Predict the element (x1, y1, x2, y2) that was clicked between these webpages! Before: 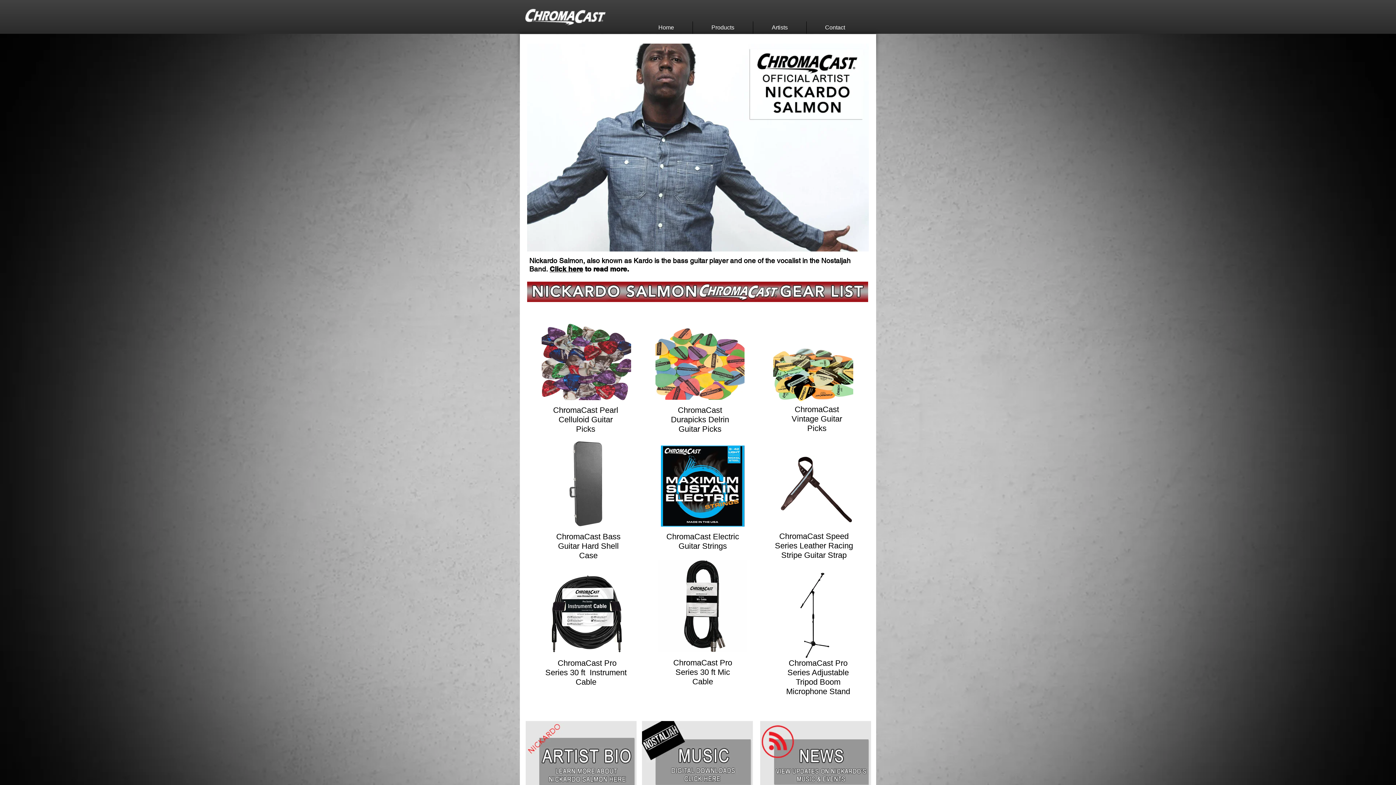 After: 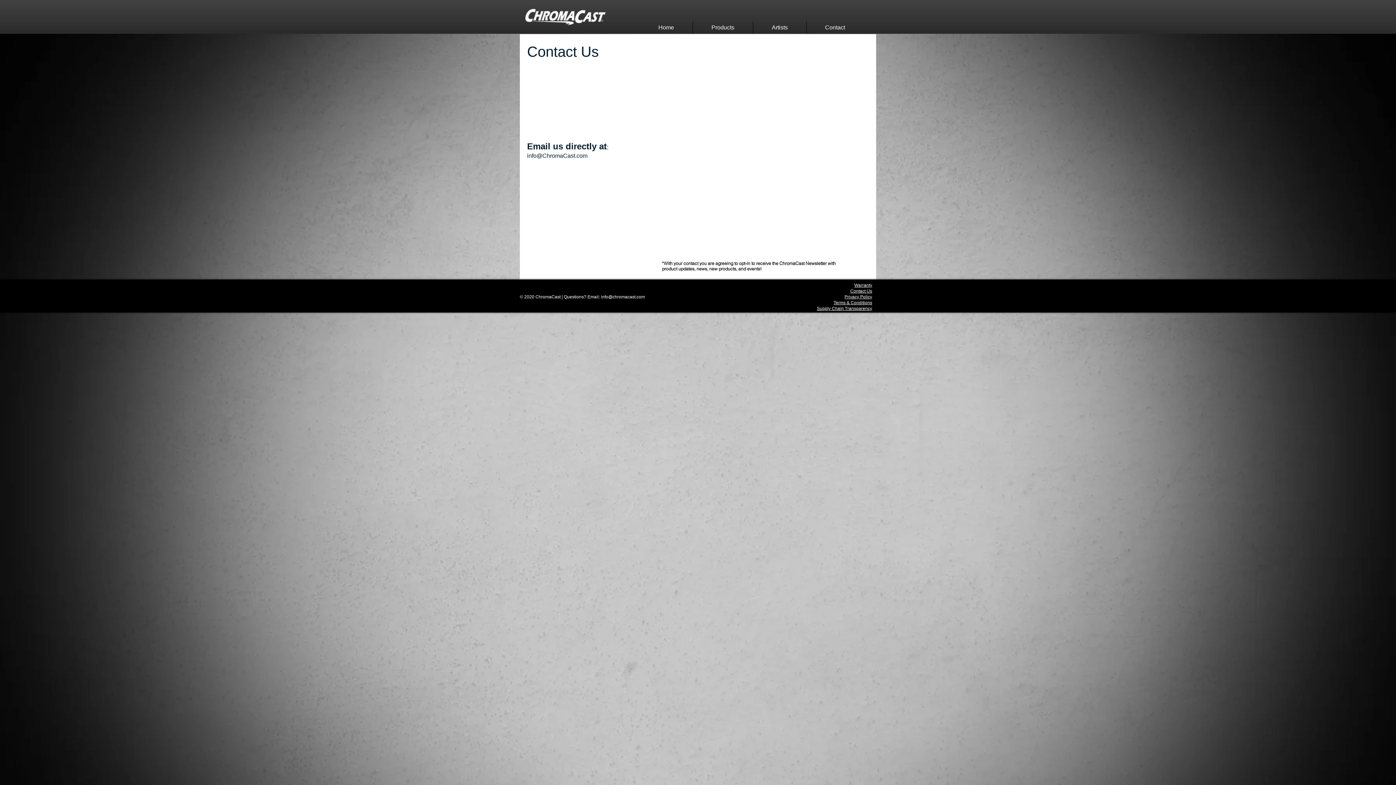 Action: bbox: (806, 21, 863, 33) label: Contact